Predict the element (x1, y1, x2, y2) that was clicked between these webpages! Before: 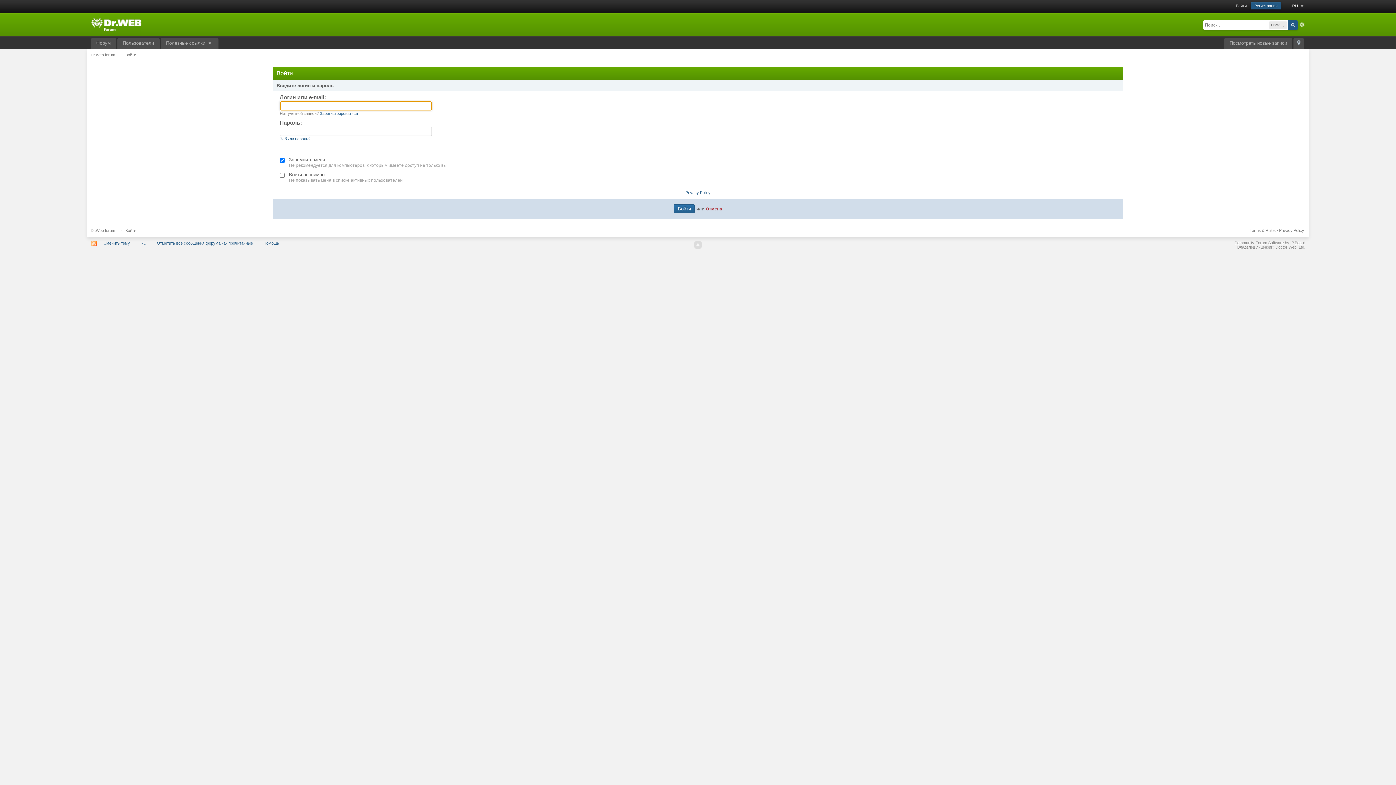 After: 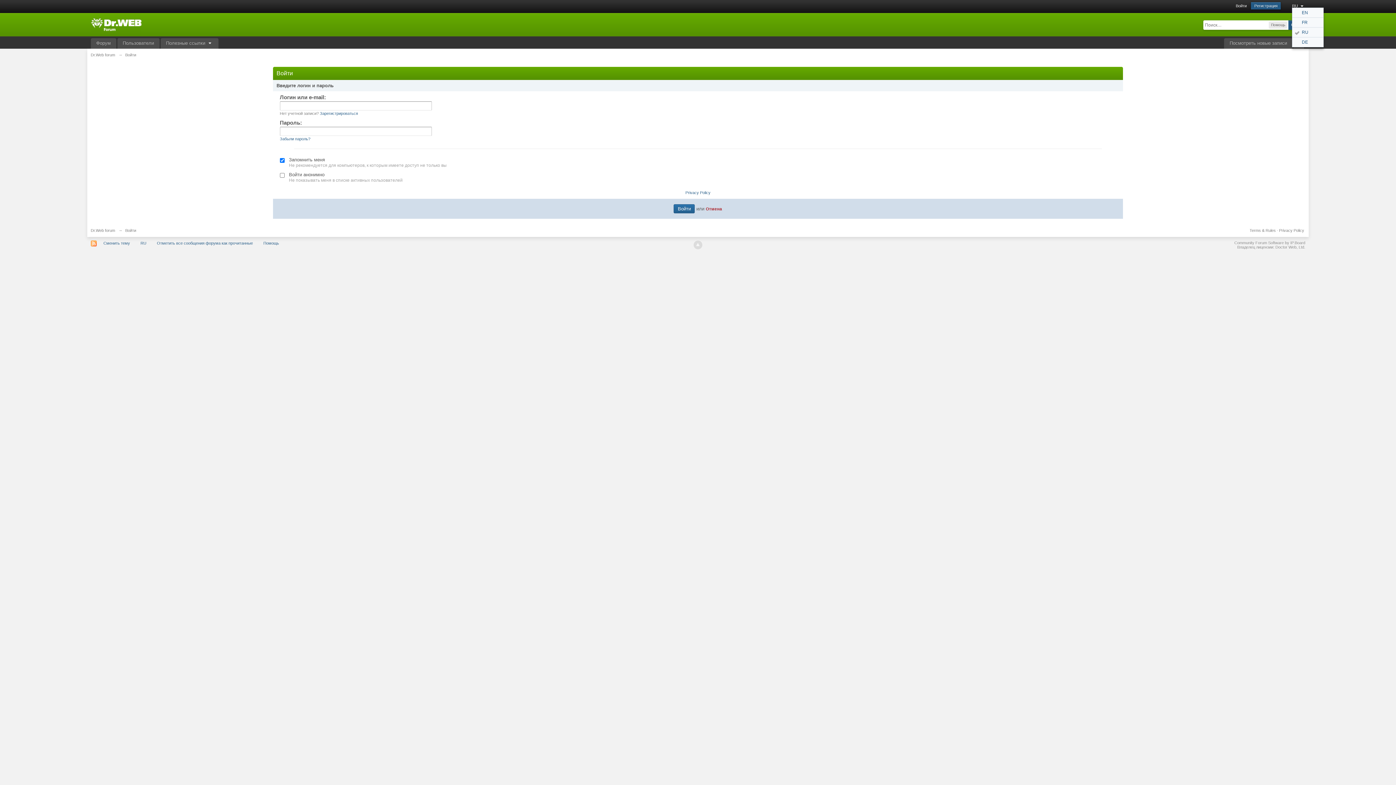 Action: label: RU  bbox: (1292, 3, 1305, 8)